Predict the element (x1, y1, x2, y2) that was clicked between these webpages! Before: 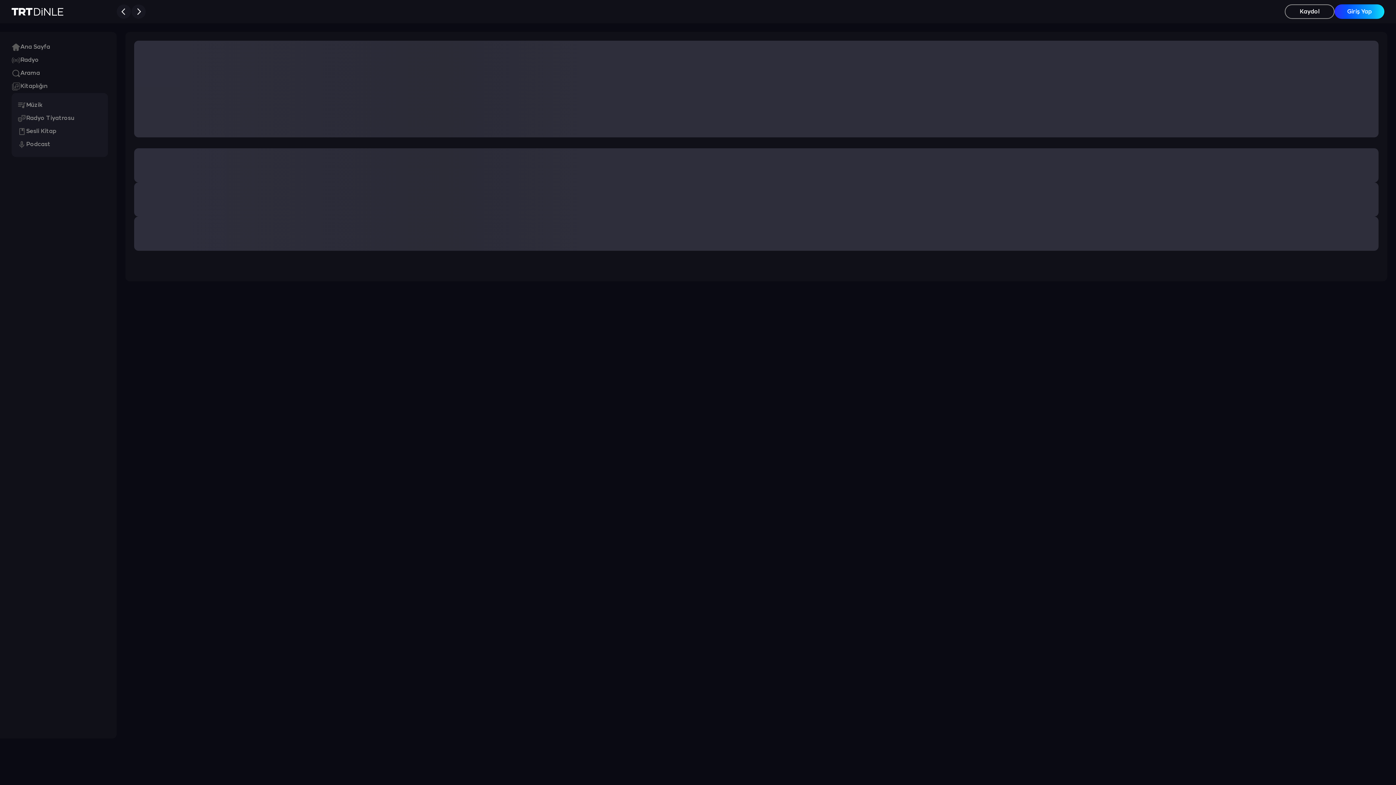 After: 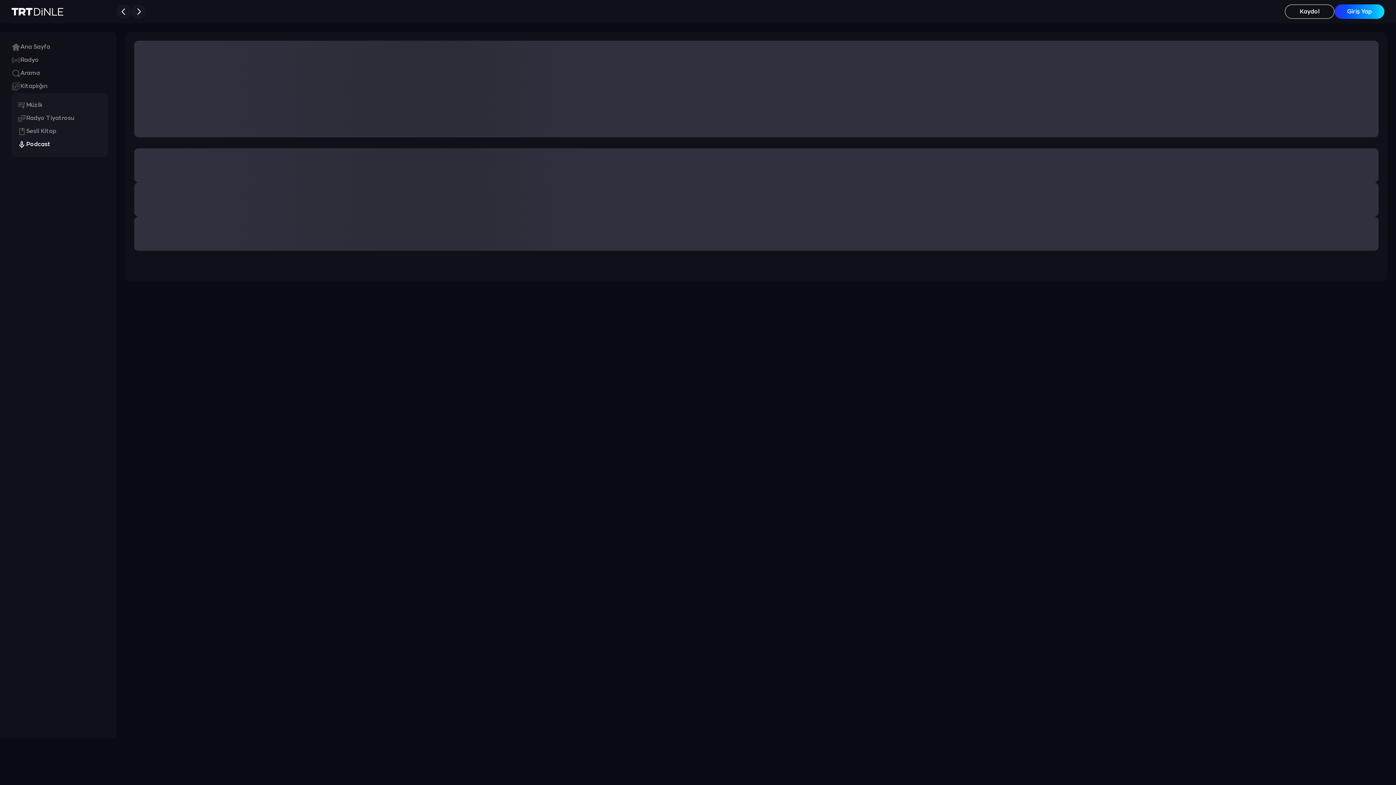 Action: bbox: (17, 138, 50, 151) label: Podcast